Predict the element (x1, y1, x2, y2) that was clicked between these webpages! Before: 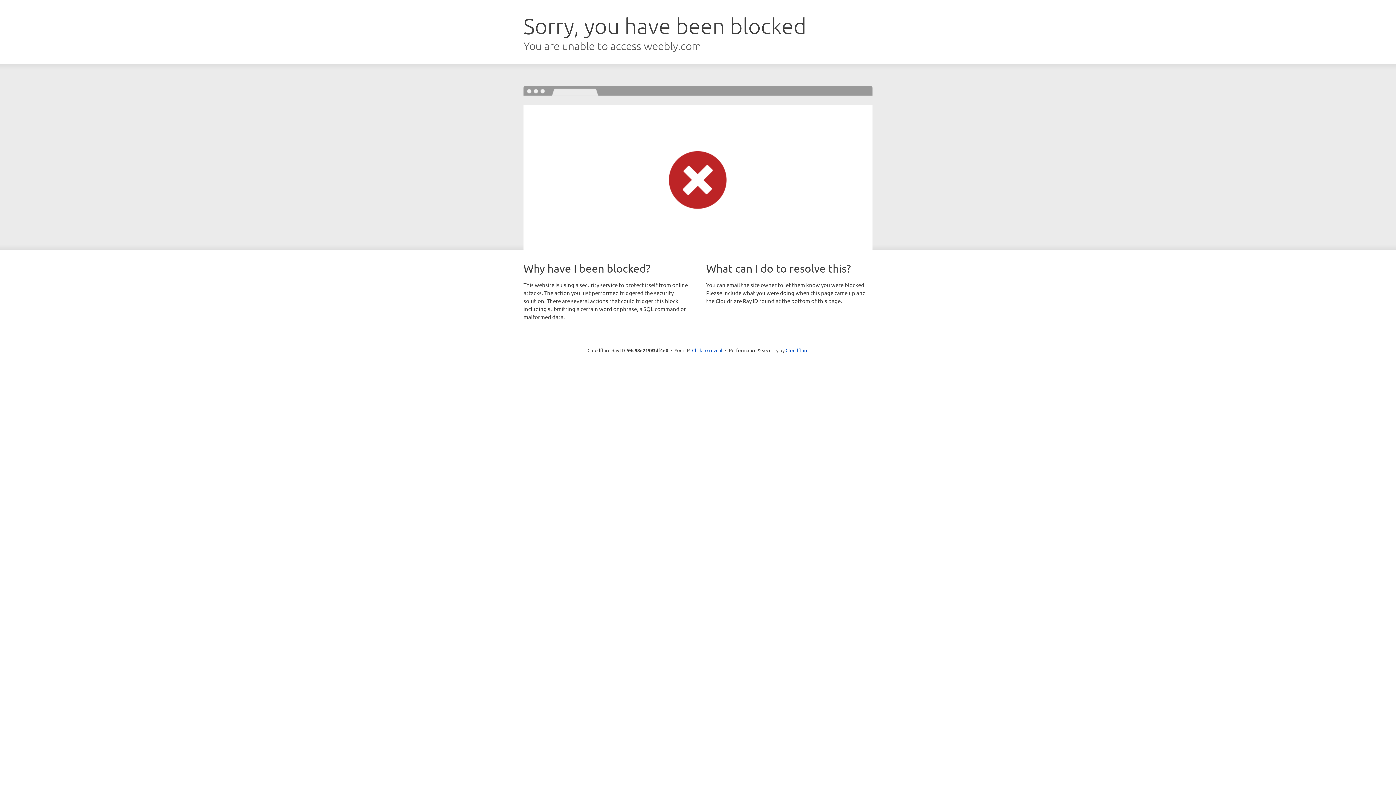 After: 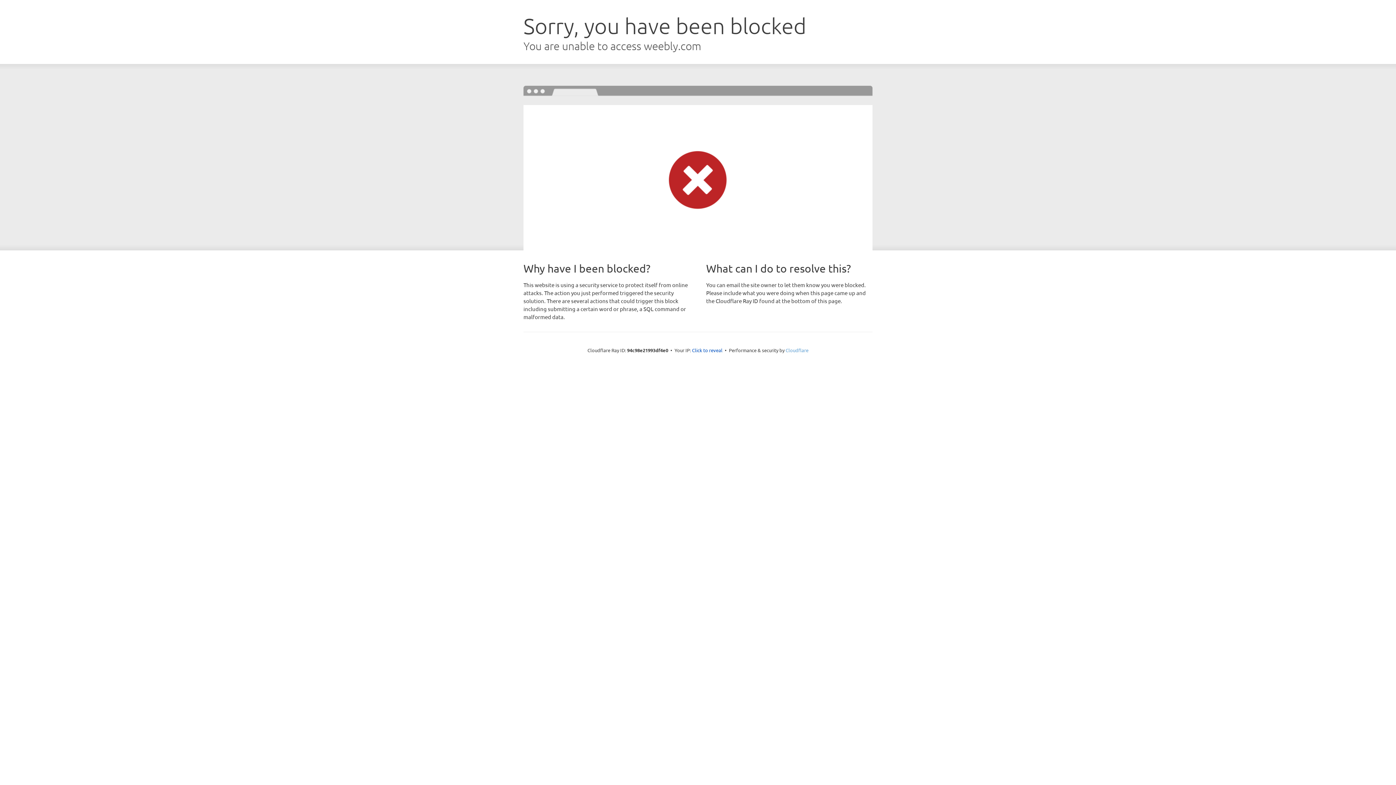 Action: label: Cloudflare bbox: (785, 347, 808, 353)